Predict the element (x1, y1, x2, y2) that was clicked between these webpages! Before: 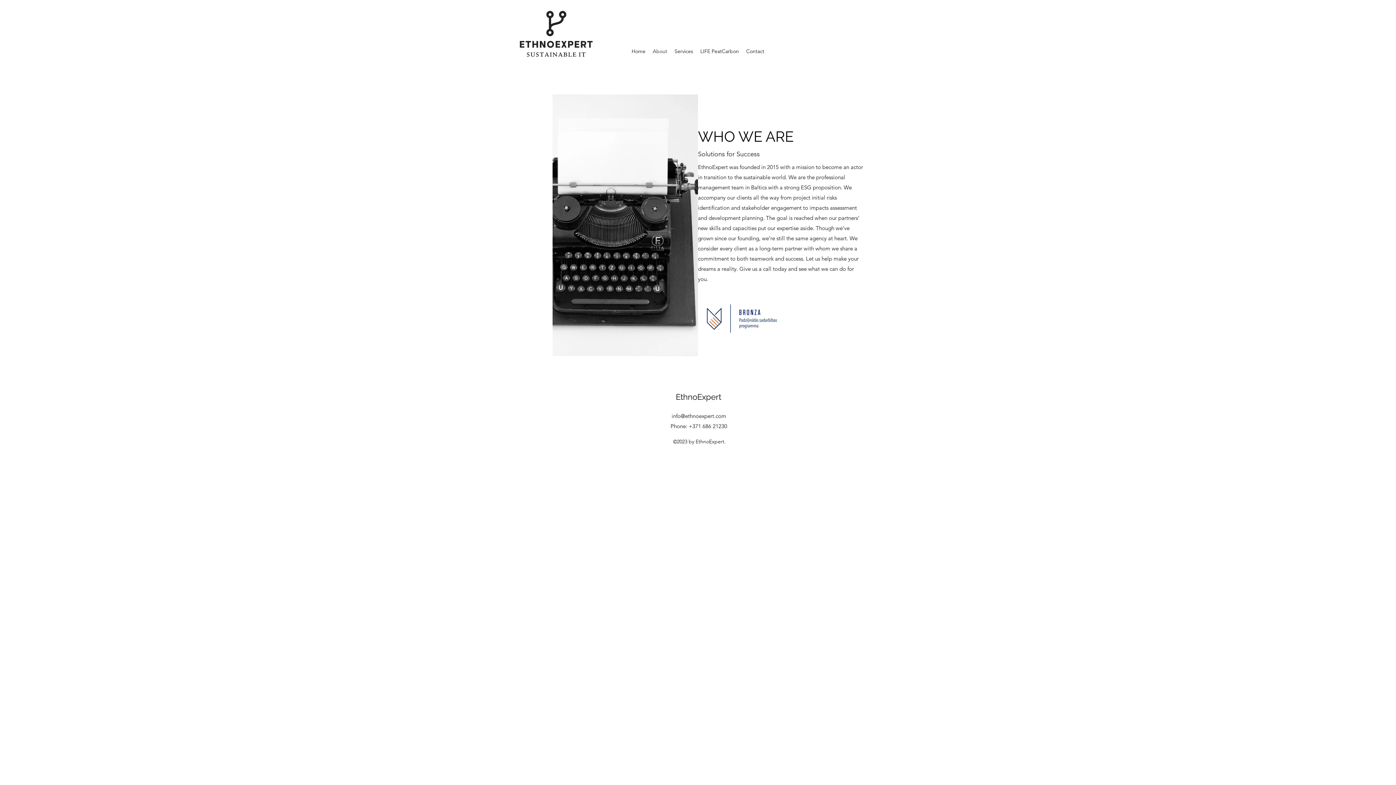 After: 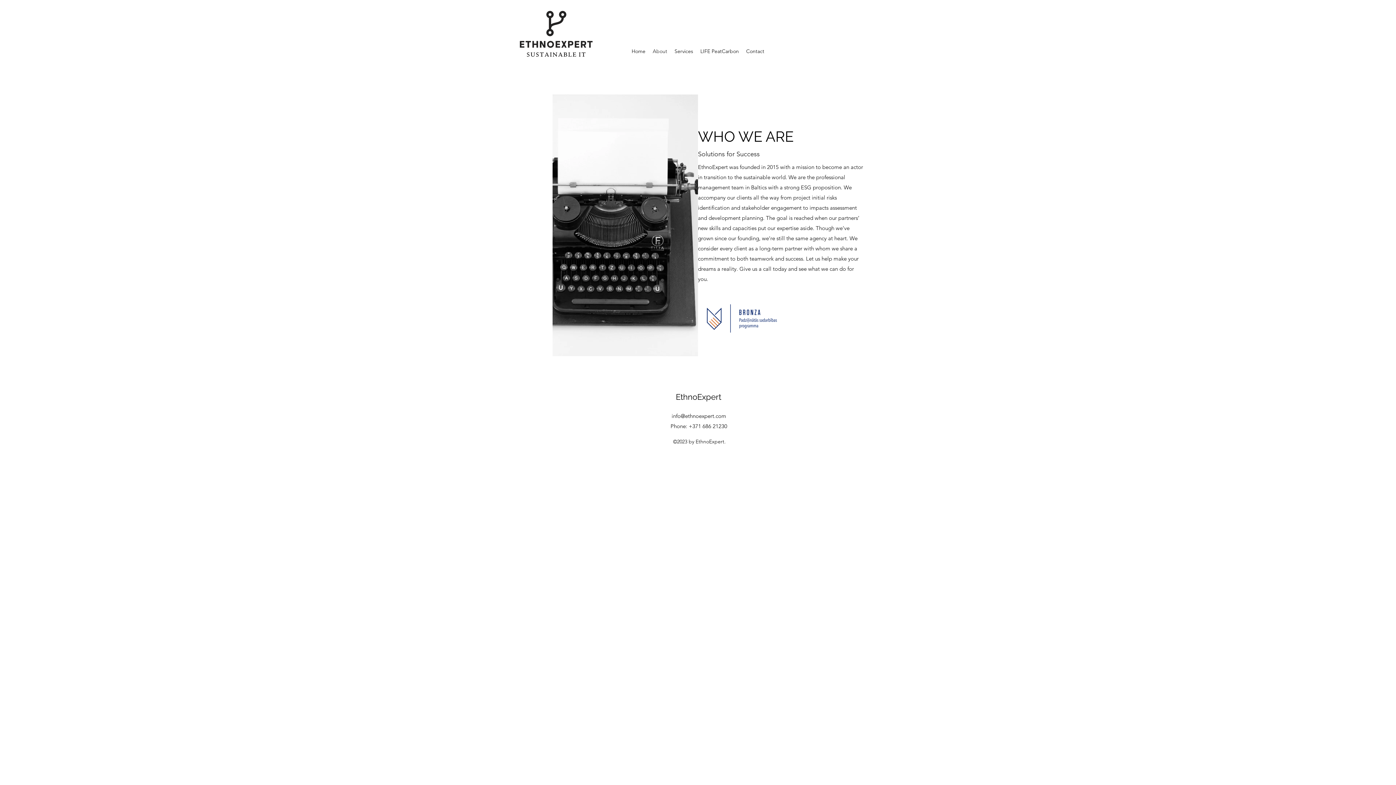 Action: label: info@ethnoexpert.com bbox: (671, 412, 726, 419)